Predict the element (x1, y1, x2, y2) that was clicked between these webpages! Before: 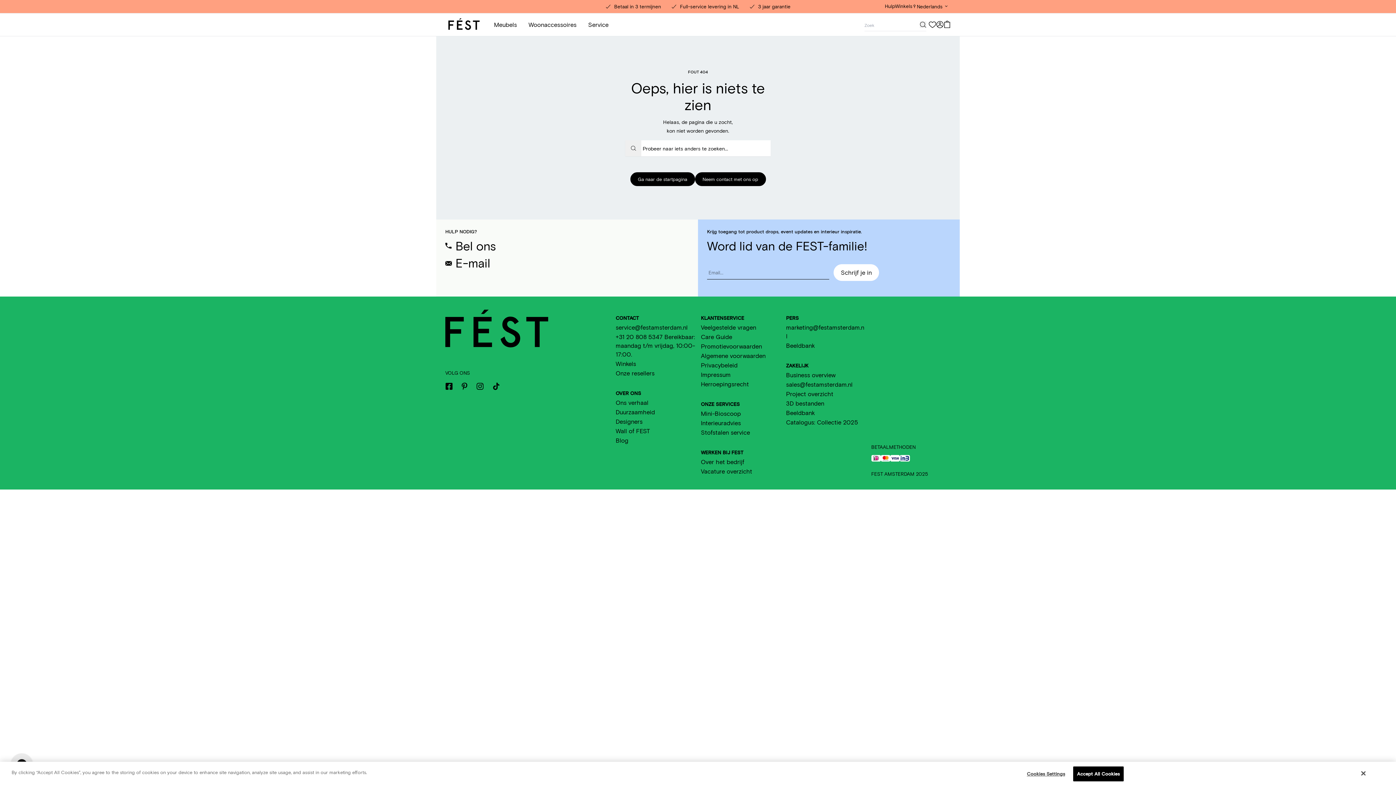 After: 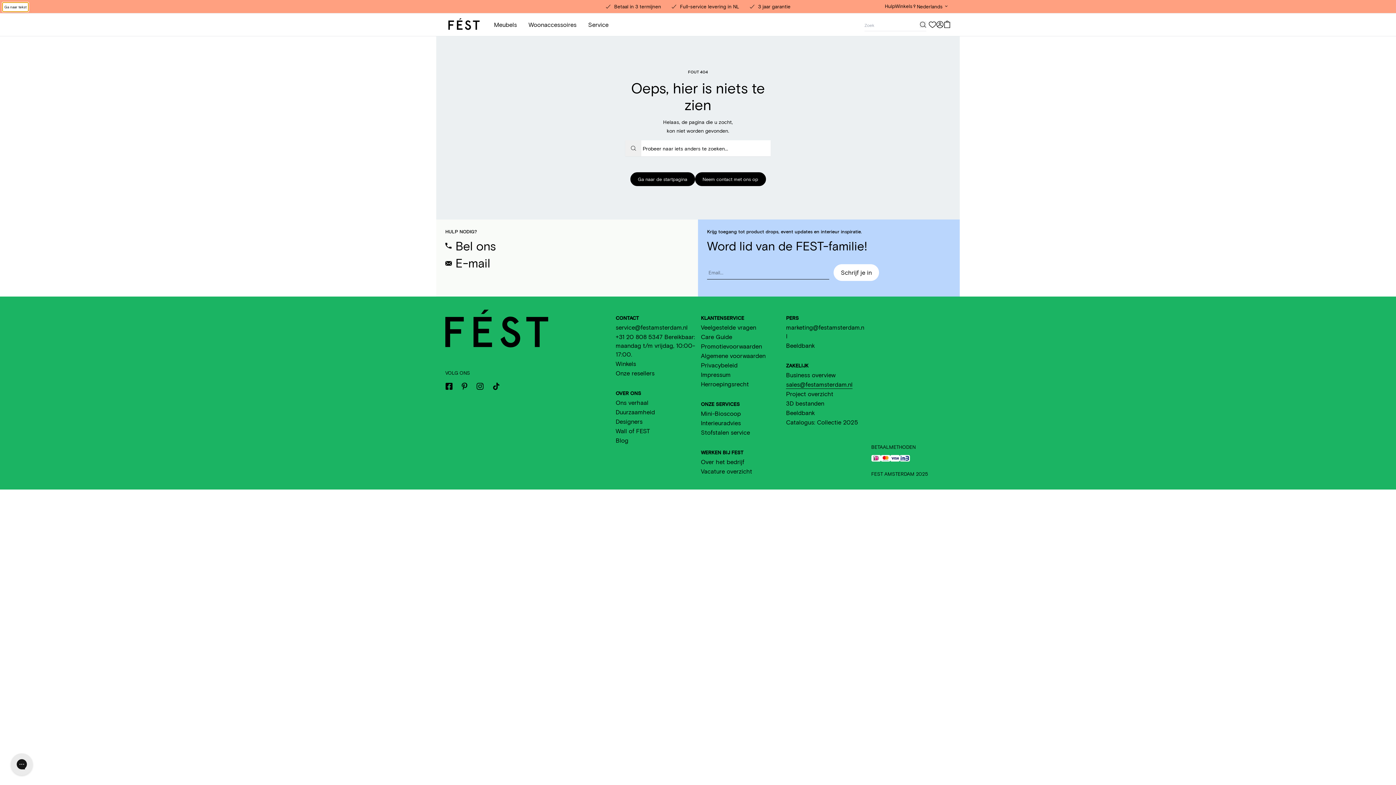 Action: bbox: (786, 381, 852, 388) label: sales@festamsterdam.nl